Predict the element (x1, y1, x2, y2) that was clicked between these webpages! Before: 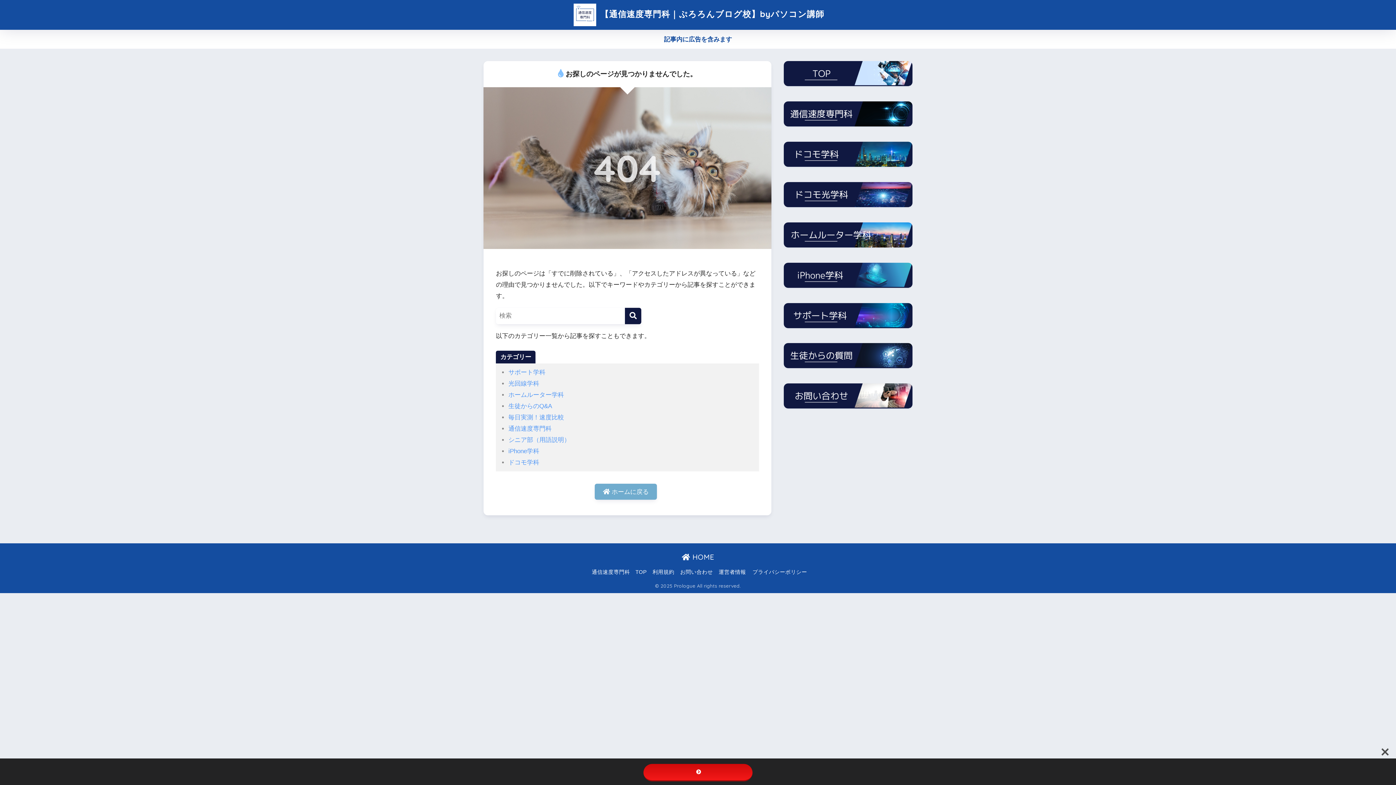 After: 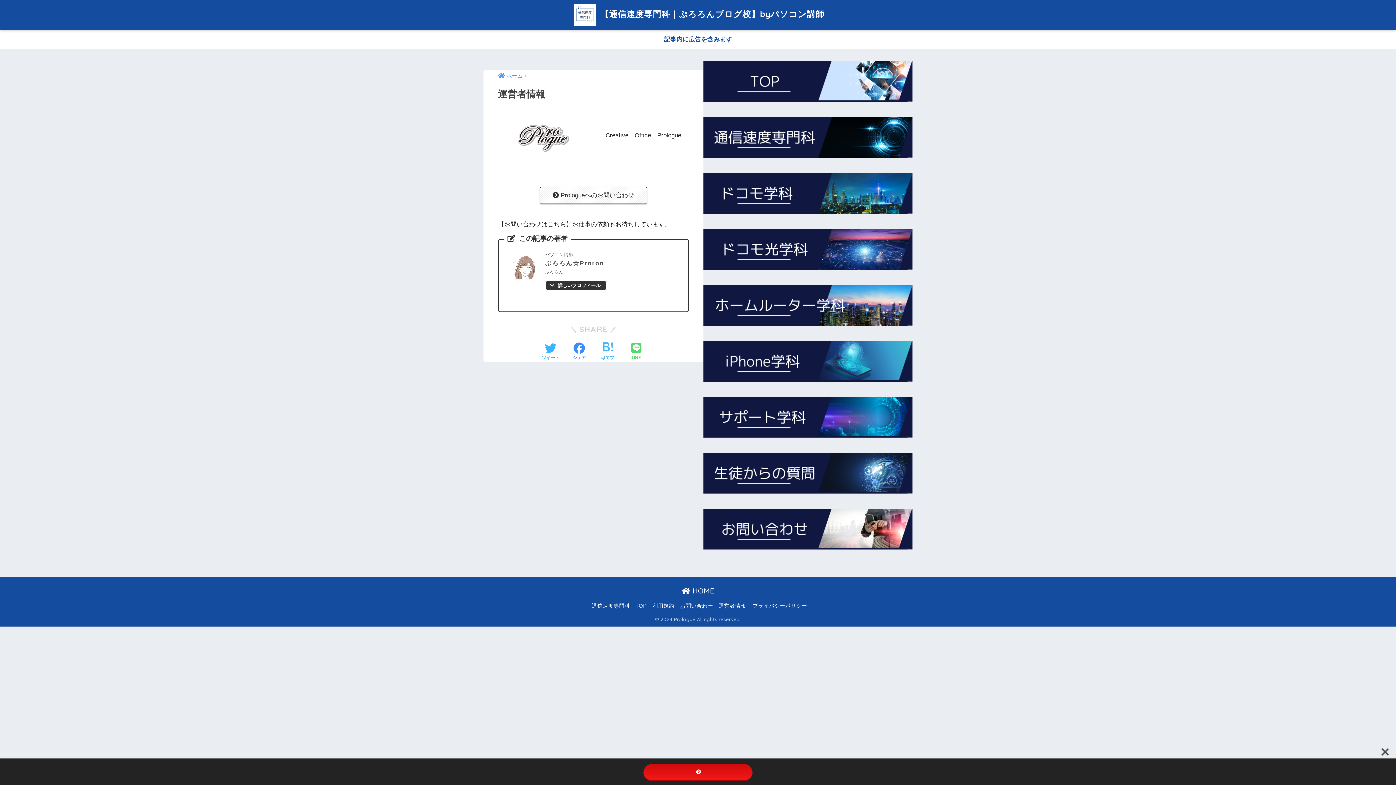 Action: label: 運営者情報 bbox: (718, 569, 746, 575)